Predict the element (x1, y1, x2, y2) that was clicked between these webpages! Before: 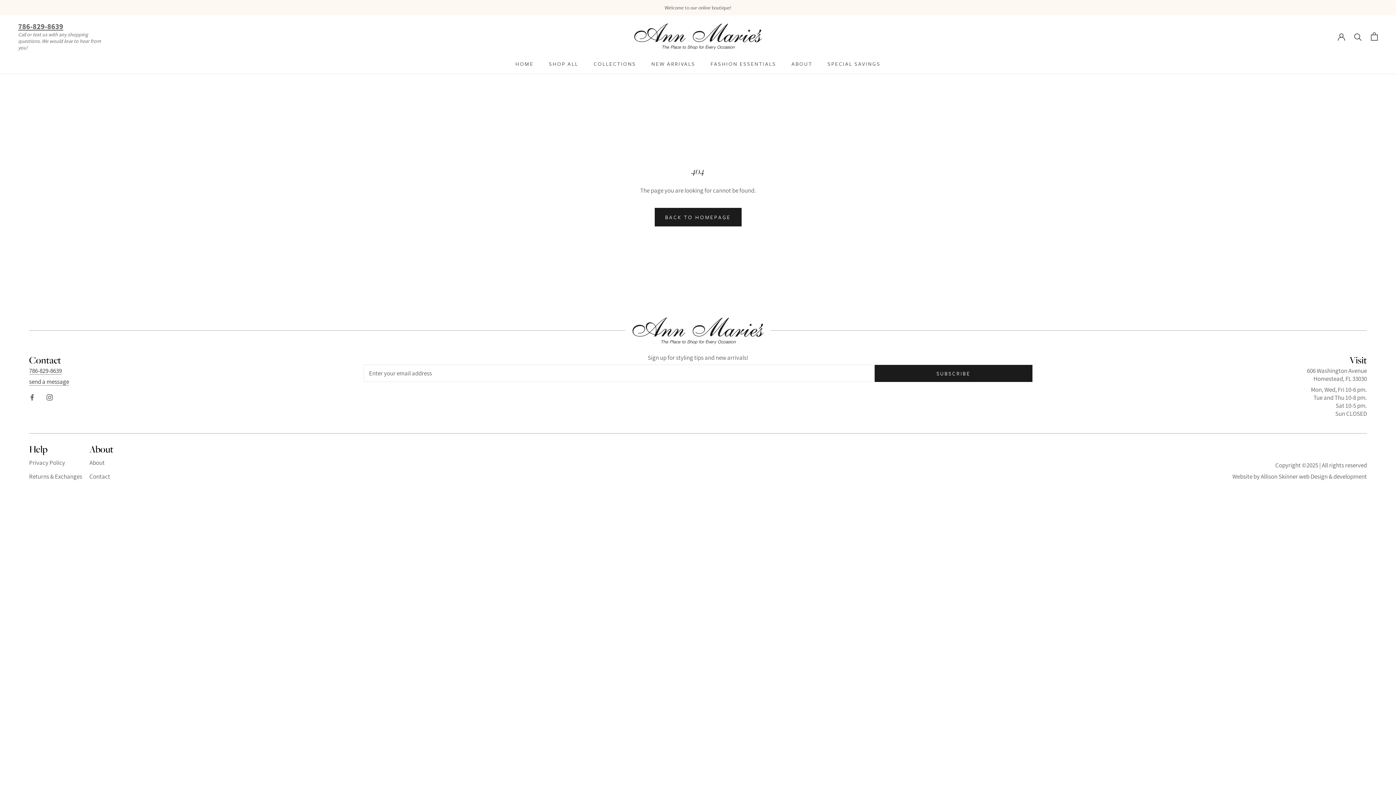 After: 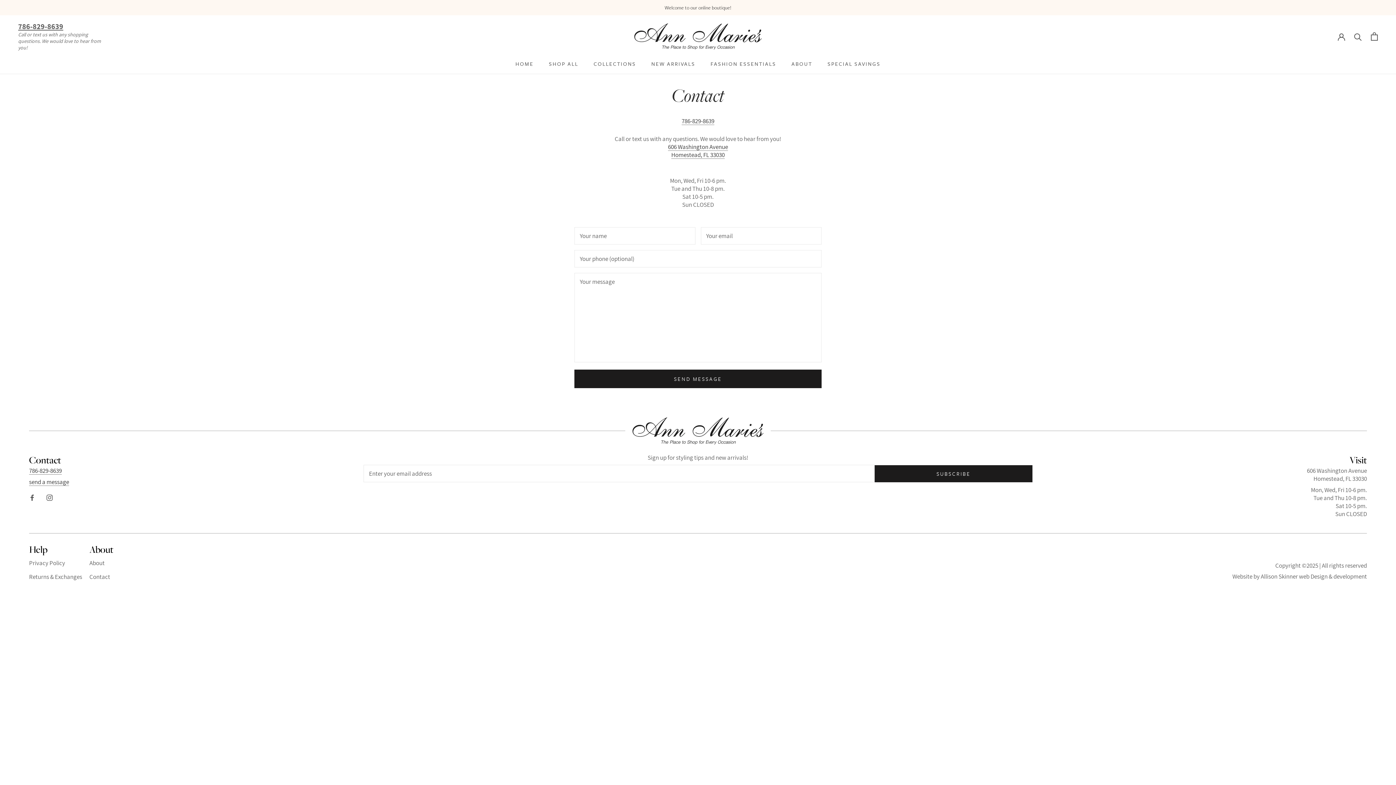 Action: bbox: (89, 472, 110, 480) label: Contact